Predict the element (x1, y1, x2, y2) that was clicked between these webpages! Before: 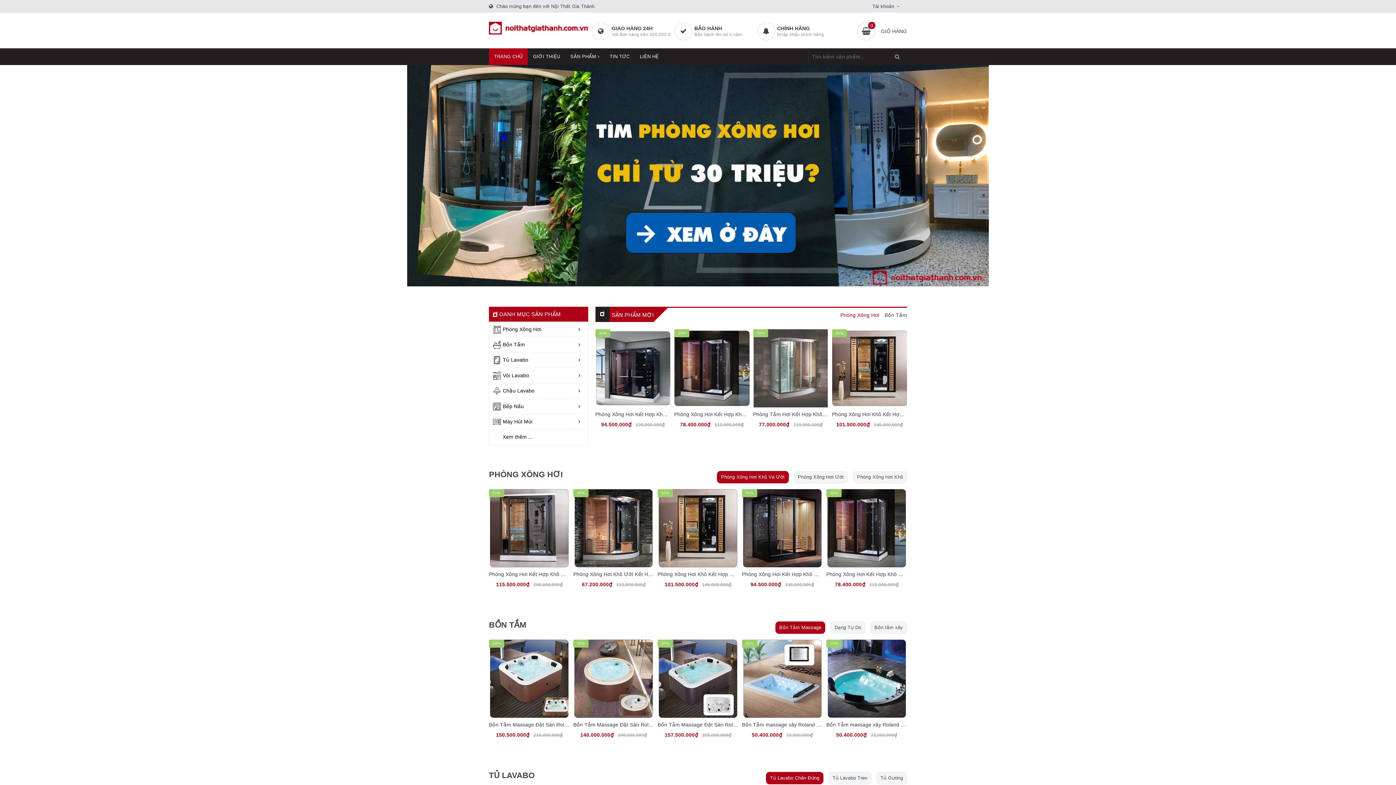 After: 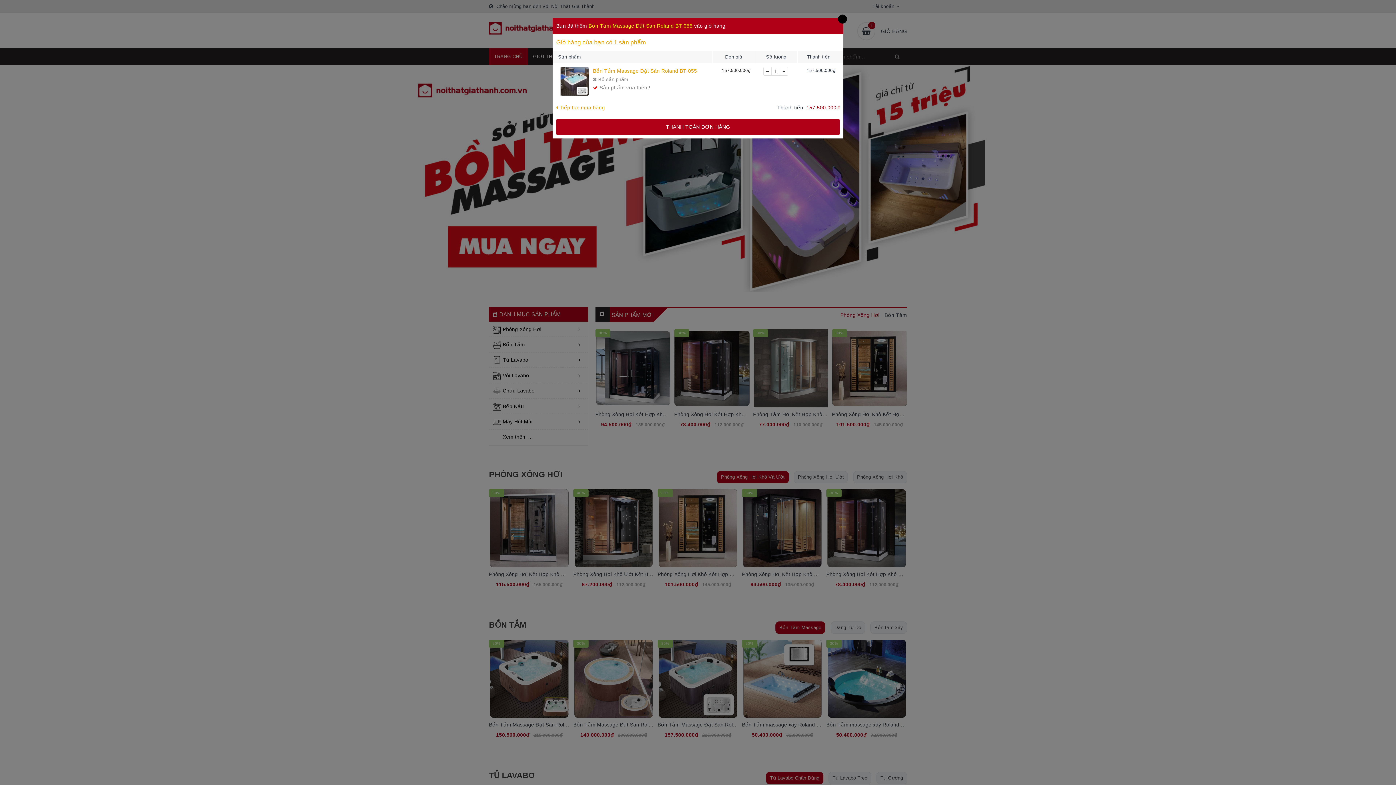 Action: bbox: (681, 728, 695, 743)